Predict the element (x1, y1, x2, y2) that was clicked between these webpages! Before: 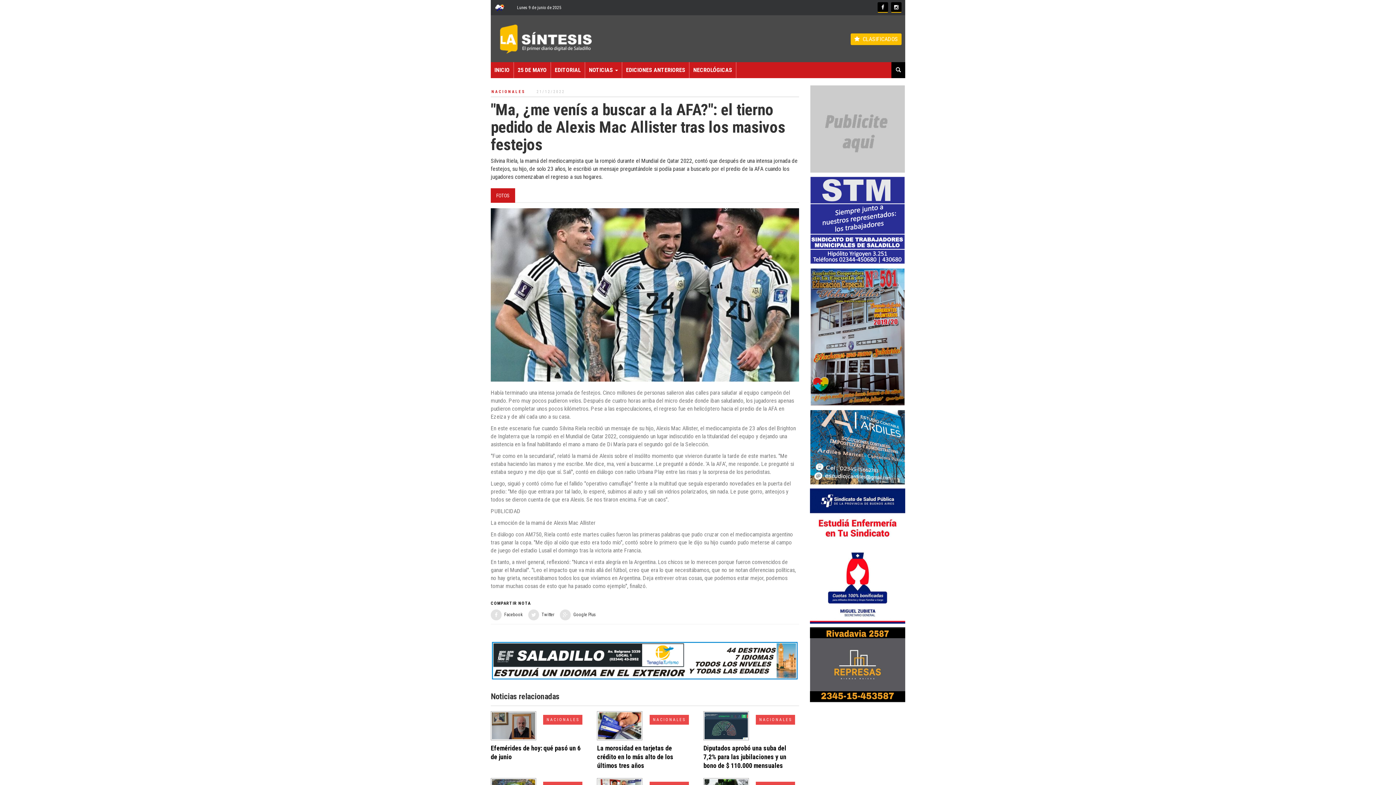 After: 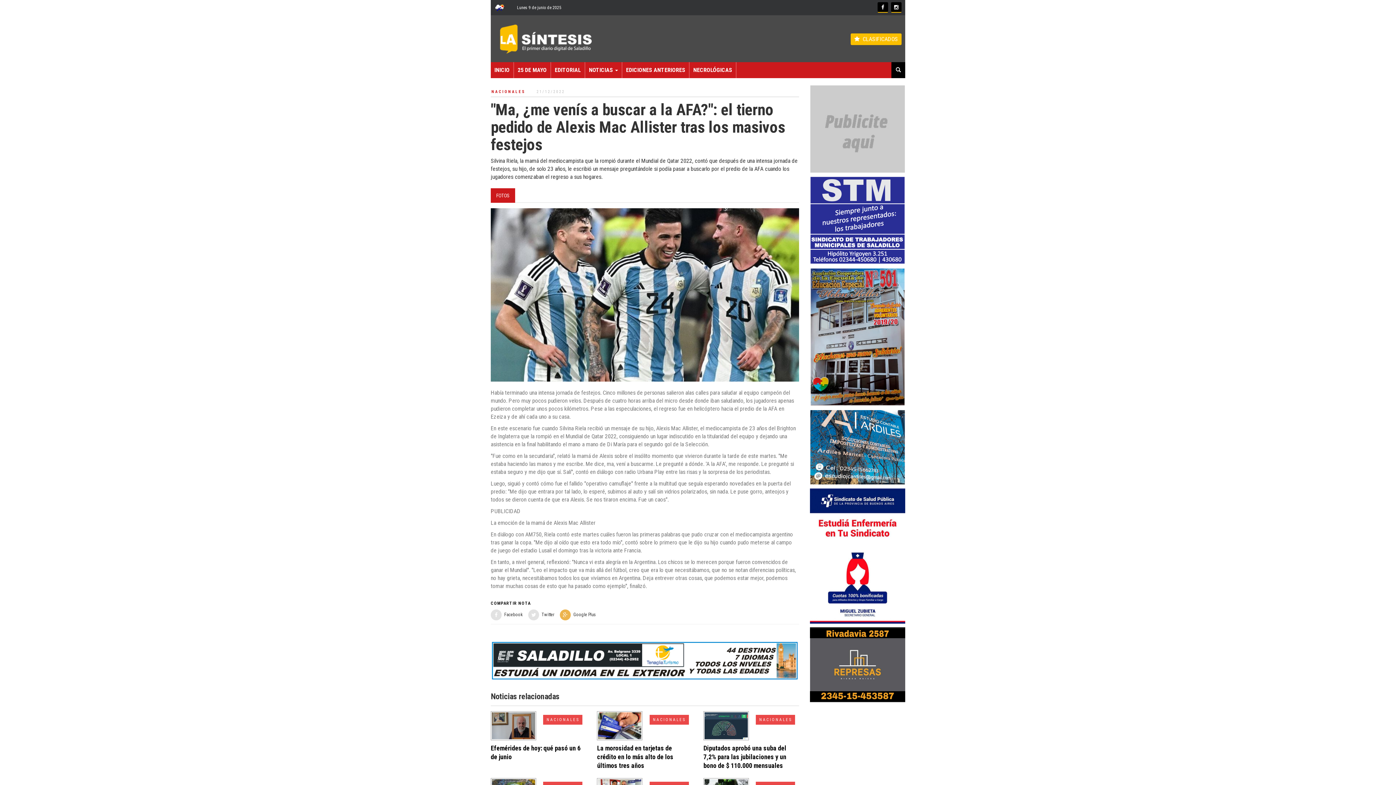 Action: bbox: (560, 609, 596, 620) label: Google Plus